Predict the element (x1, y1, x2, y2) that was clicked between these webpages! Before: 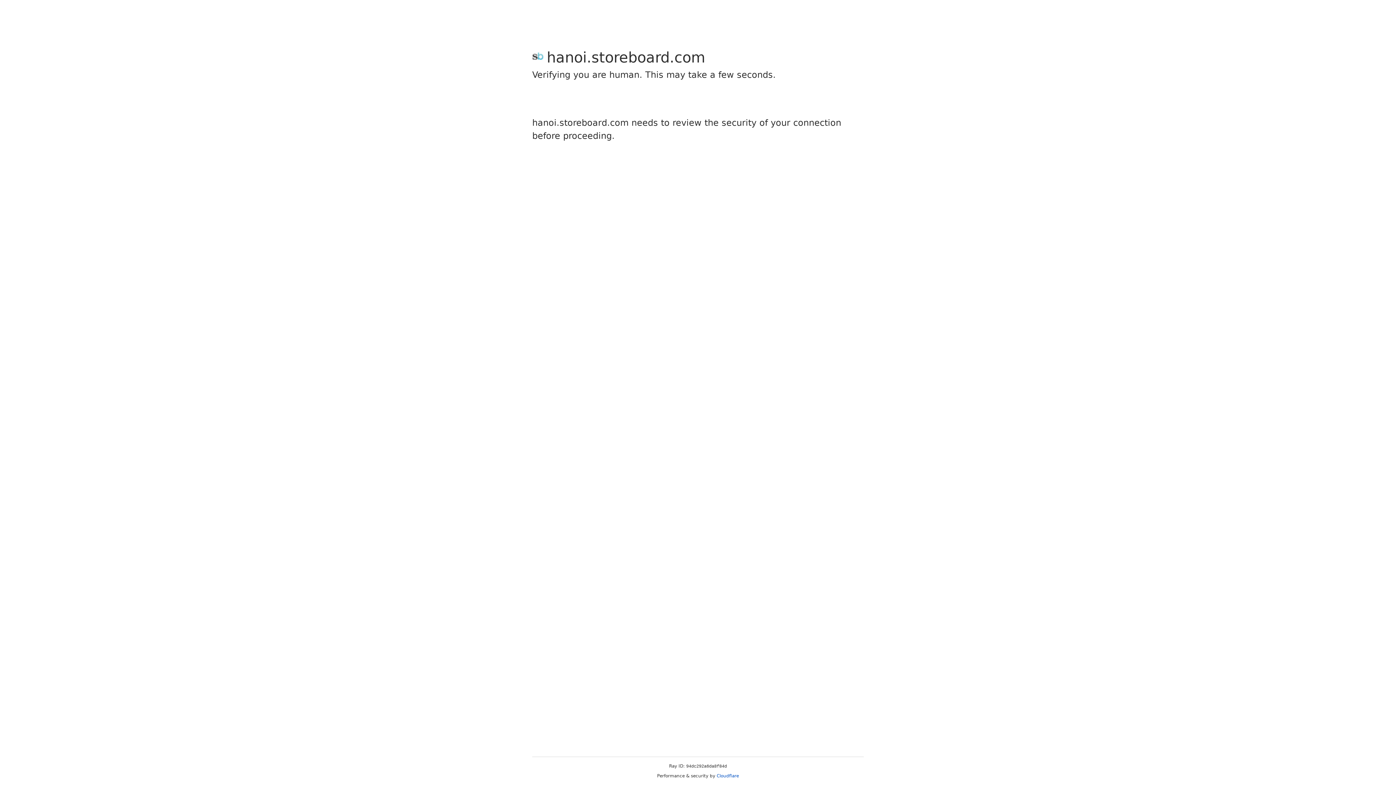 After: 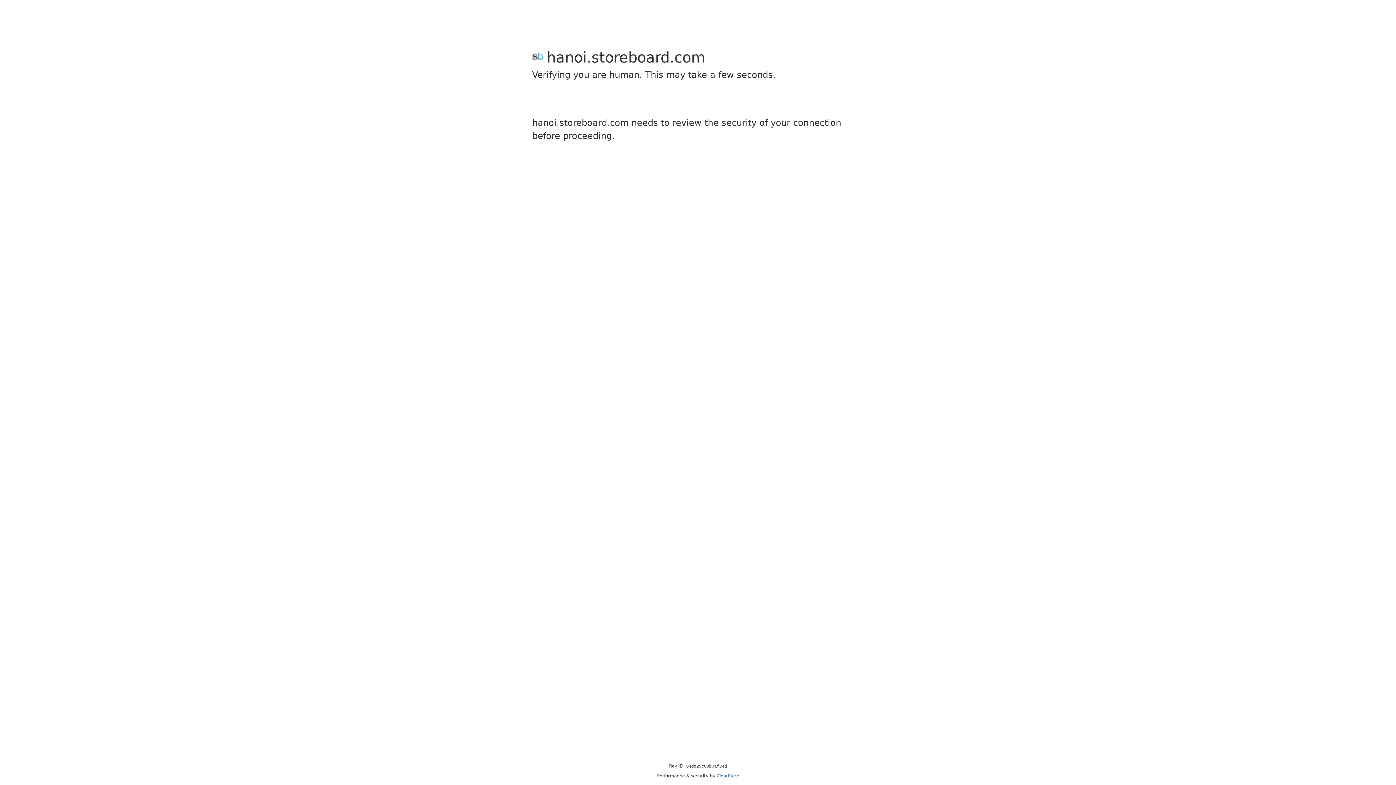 Action: label: Cloudflare bbox: (716, 773, 739, 778)